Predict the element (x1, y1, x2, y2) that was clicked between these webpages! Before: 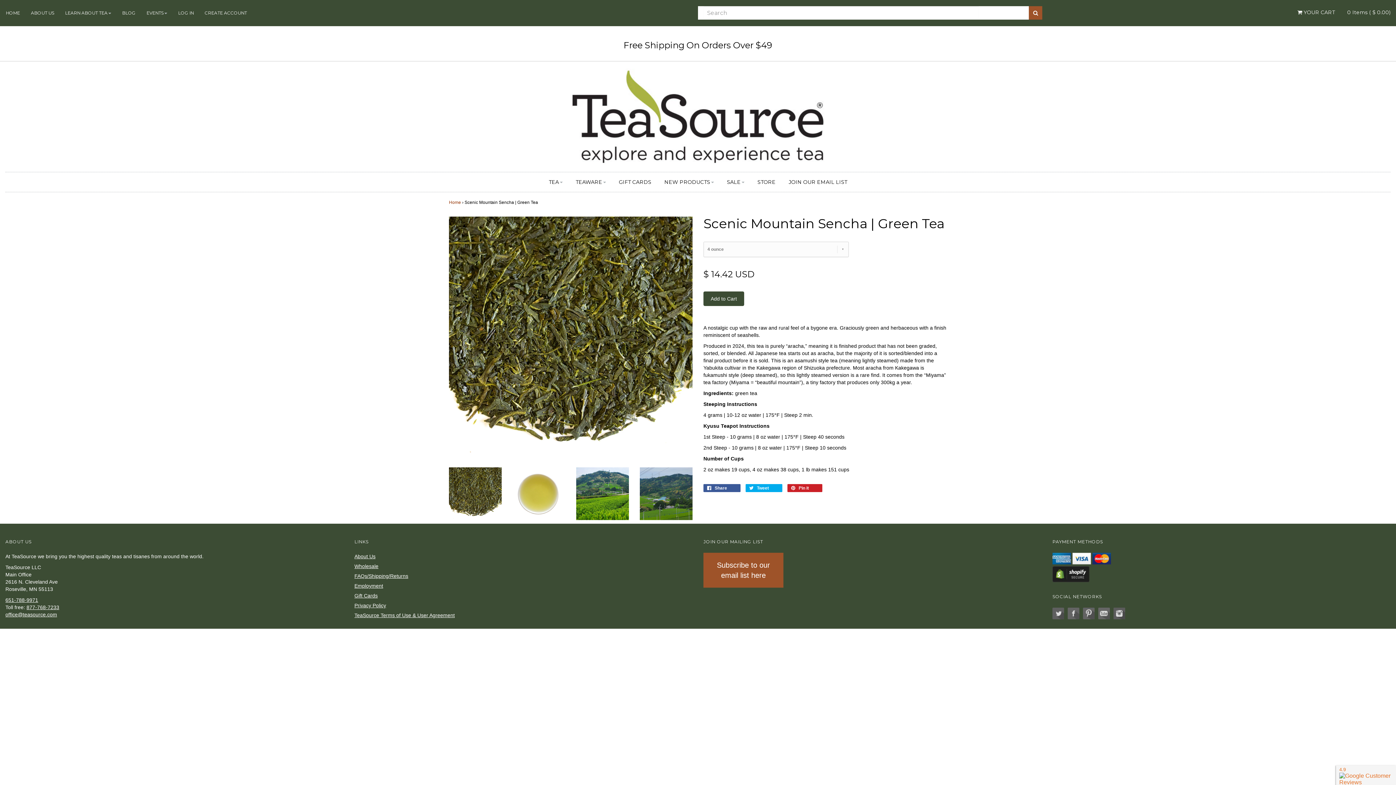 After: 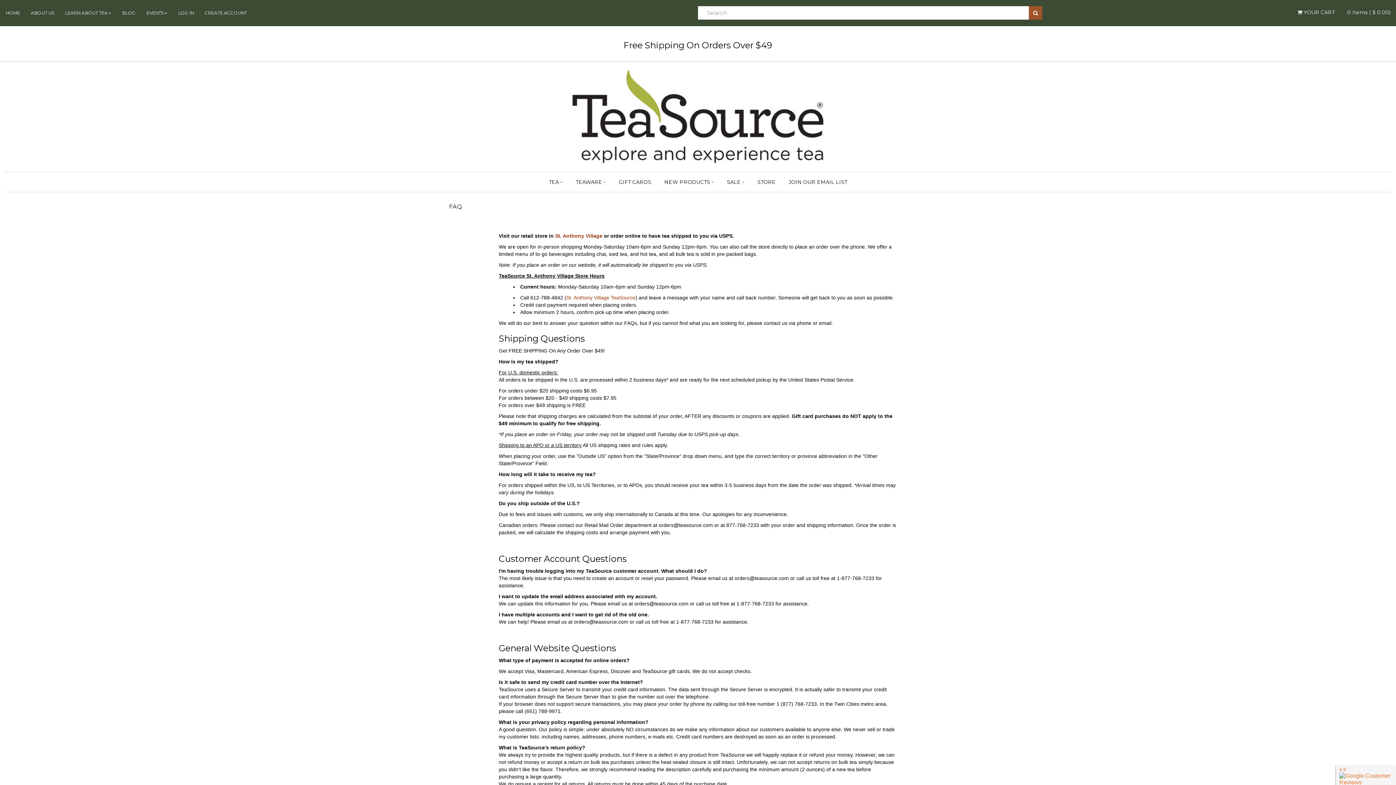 Action: label: FAQs/Shipping/Returns bbox: (354, 573, 408, 579)